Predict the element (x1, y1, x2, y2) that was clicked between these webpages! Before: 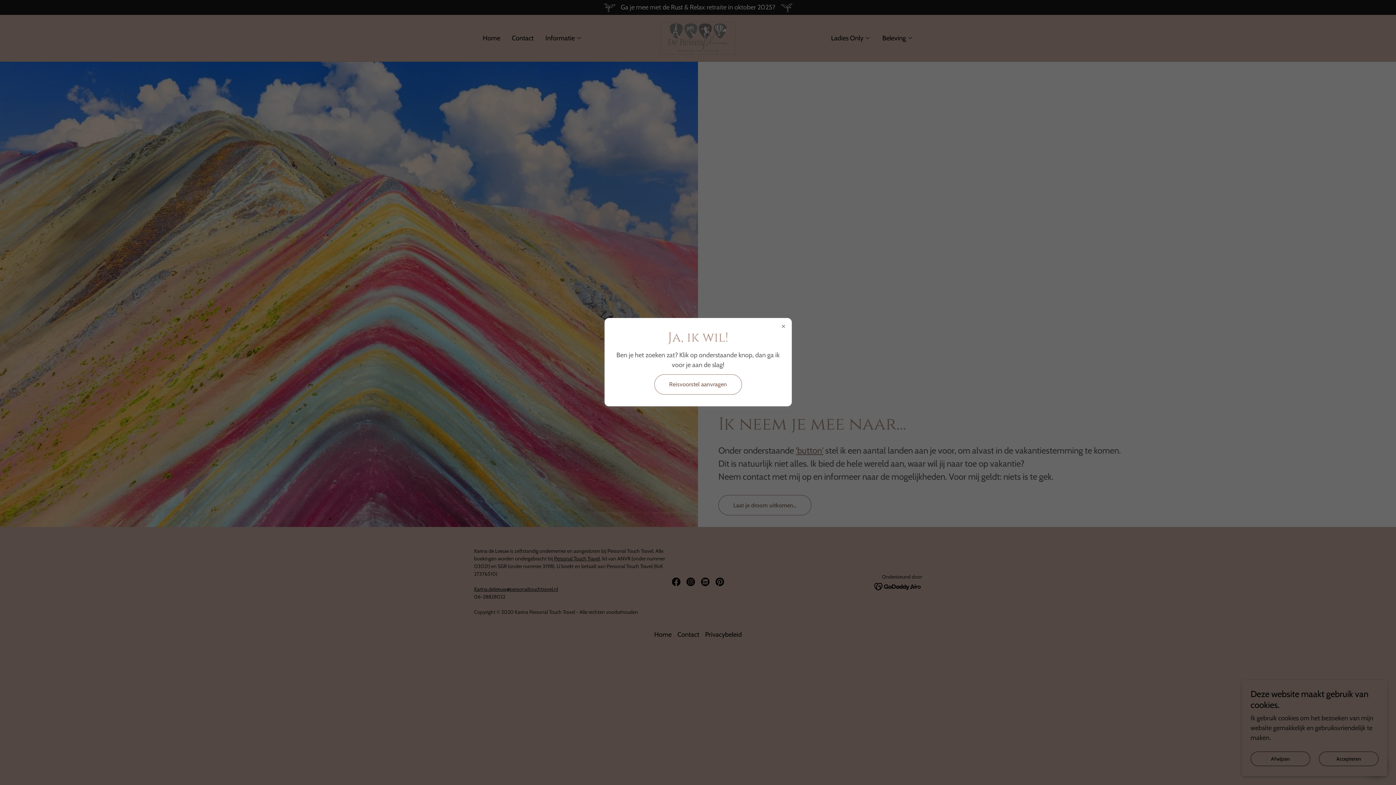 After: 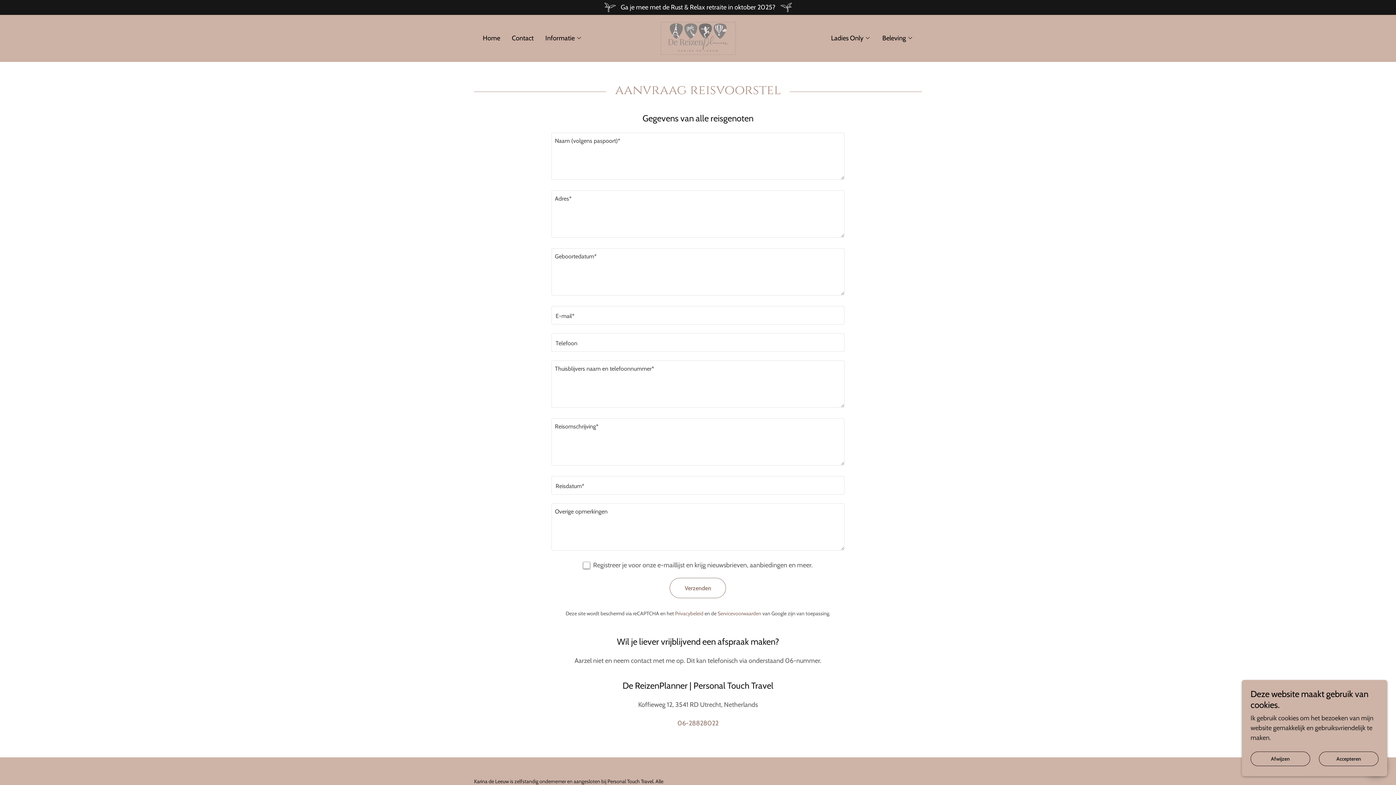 Action: label: Reisvoorstel aanvragen bbox: (654, 374, 742, 394)